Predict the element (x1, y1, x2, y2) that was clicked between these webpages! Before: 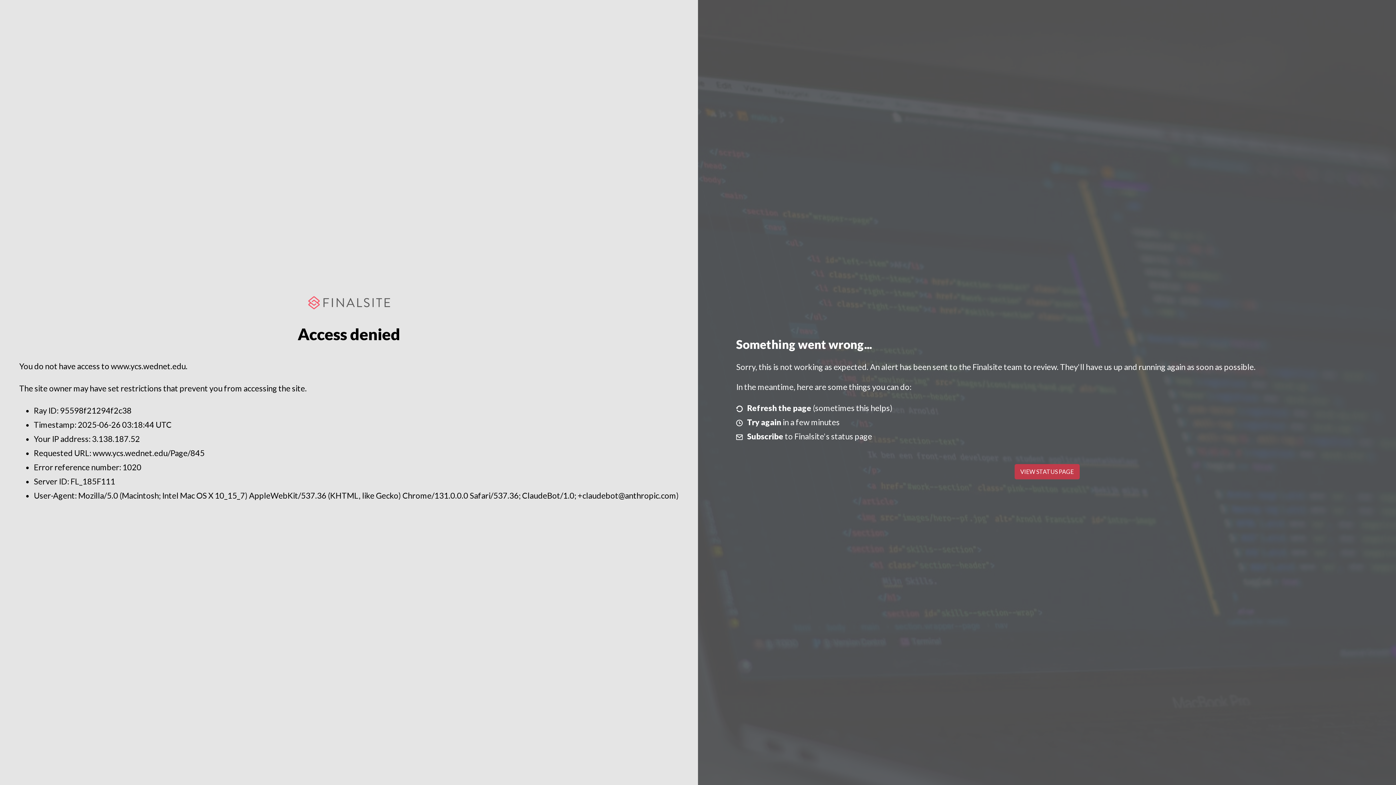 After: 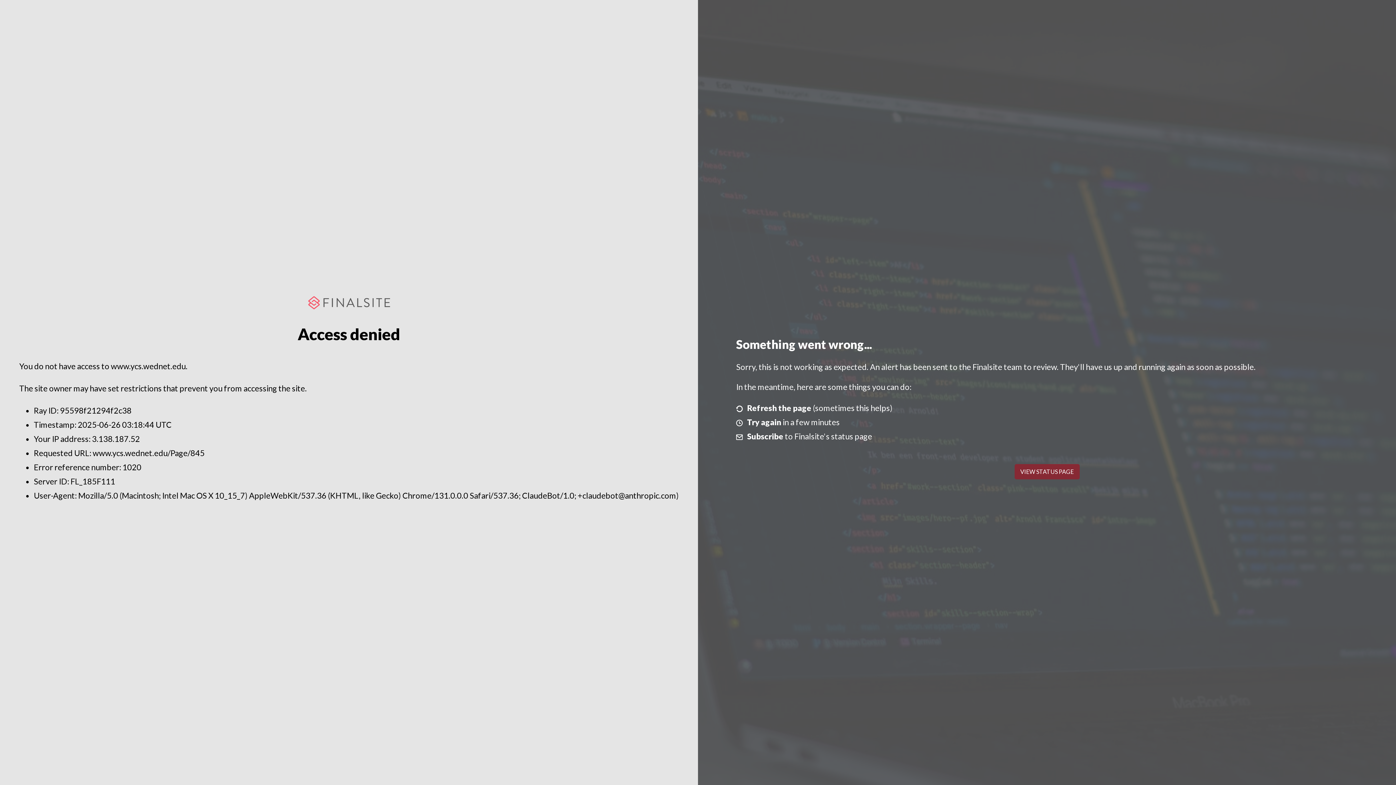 Action: bbox: (1014, 464, 1079, 479) label: VIEW STATUS PAGE